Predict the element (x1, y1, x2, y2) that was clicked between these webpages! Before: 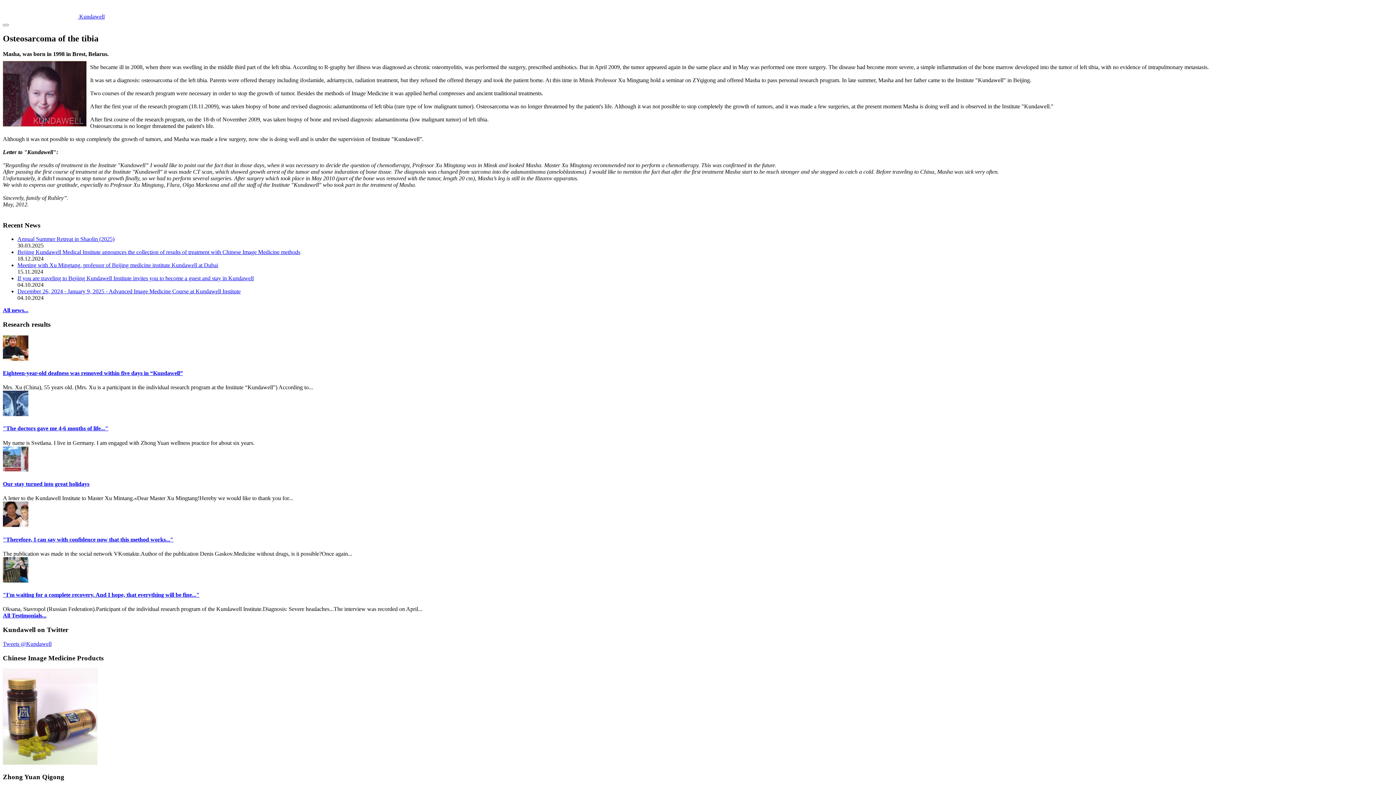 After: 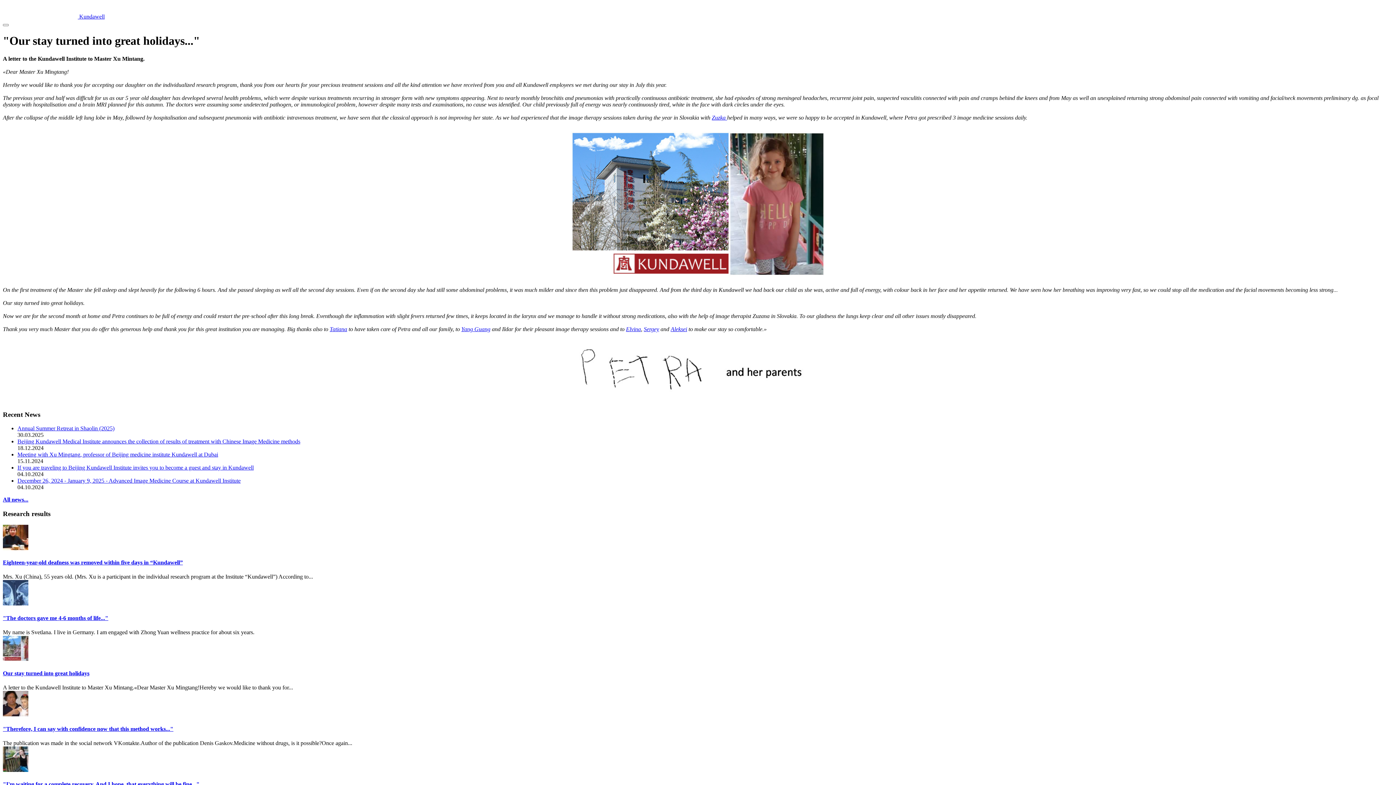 Action: bbox: (2, 466, 28, 473)